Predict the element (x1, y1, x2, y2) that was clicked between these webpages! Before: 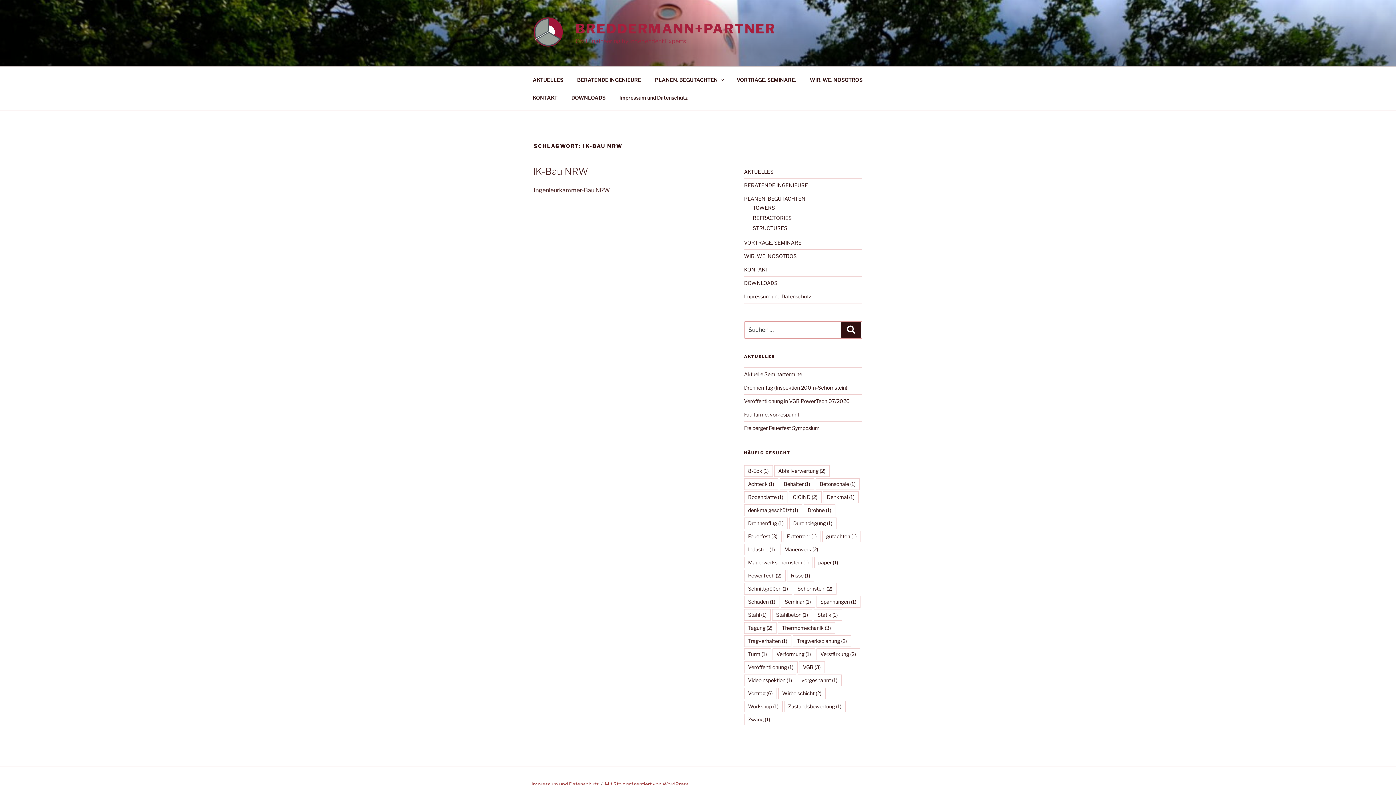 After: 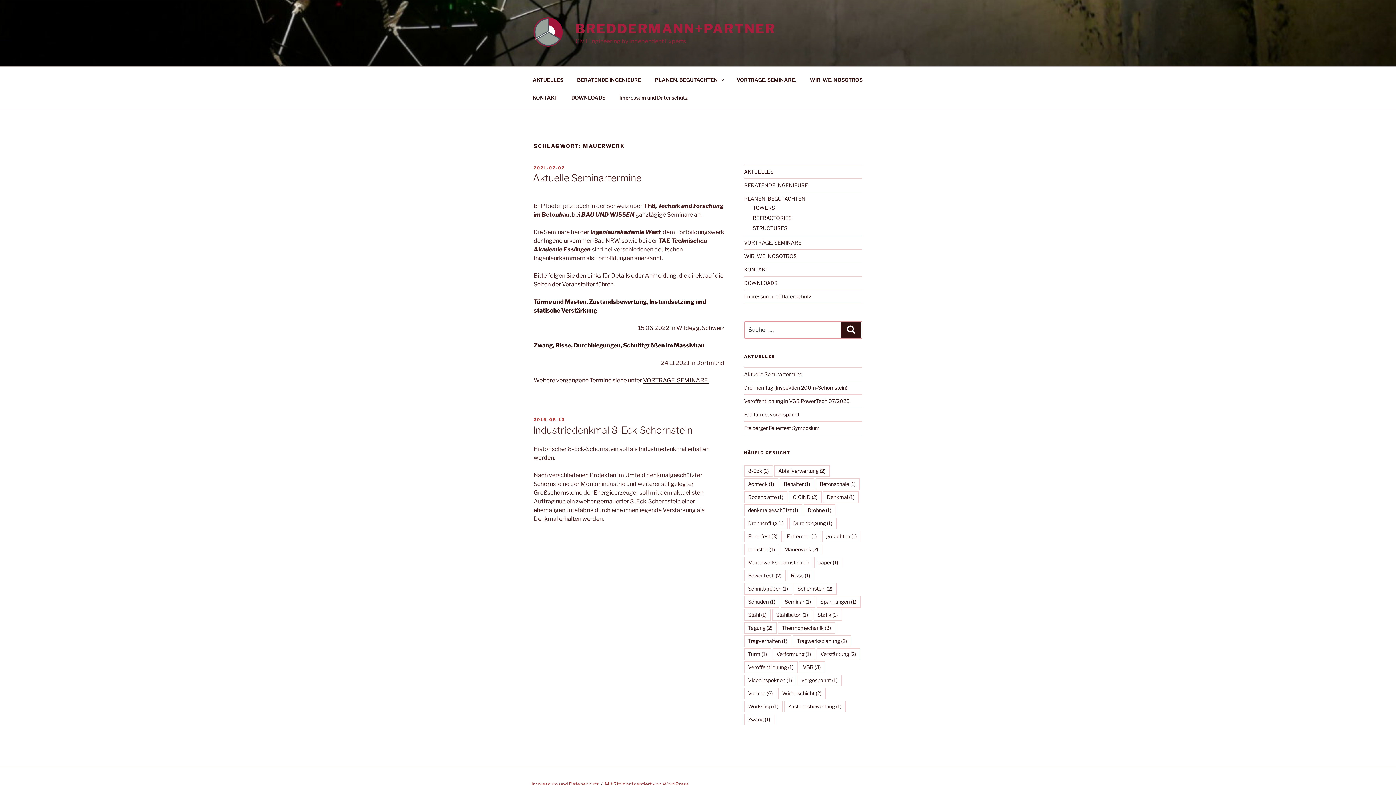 Action: bbox: (780, 543, 822, 555) label: Mauerwerk (2 Einträge)